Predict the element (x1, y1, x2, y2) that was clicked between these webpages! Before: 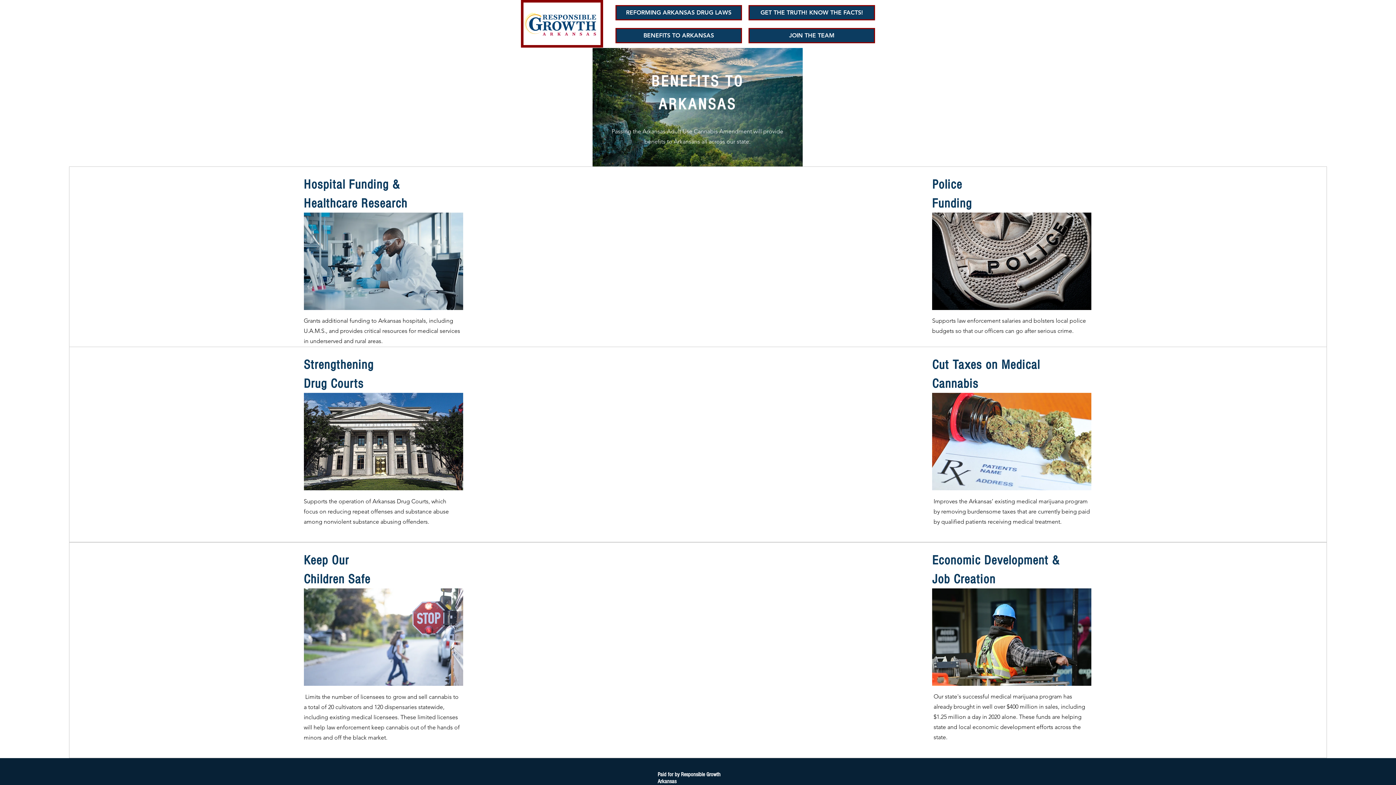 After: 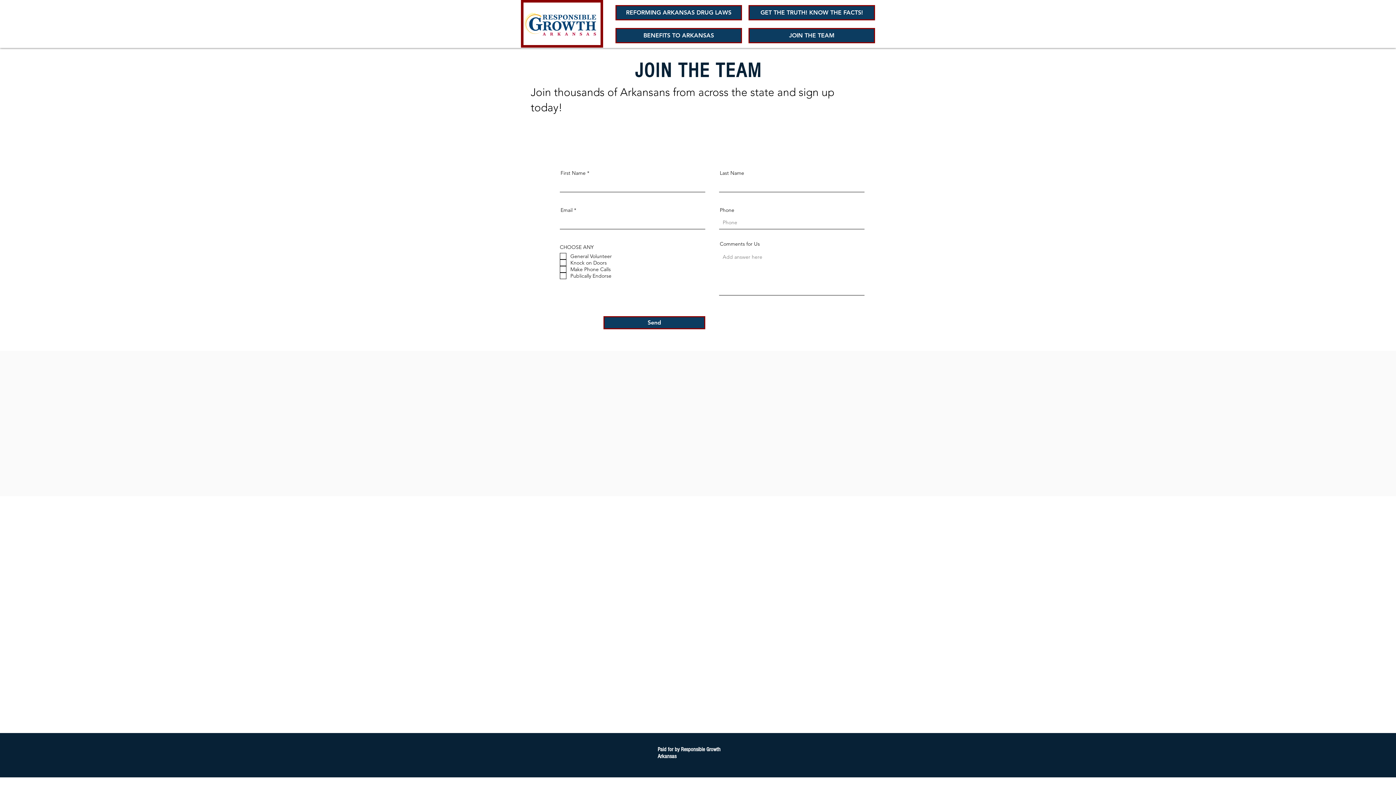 Action: bbox: (748, 28, 875, 43) label: JOIN THE TEAM